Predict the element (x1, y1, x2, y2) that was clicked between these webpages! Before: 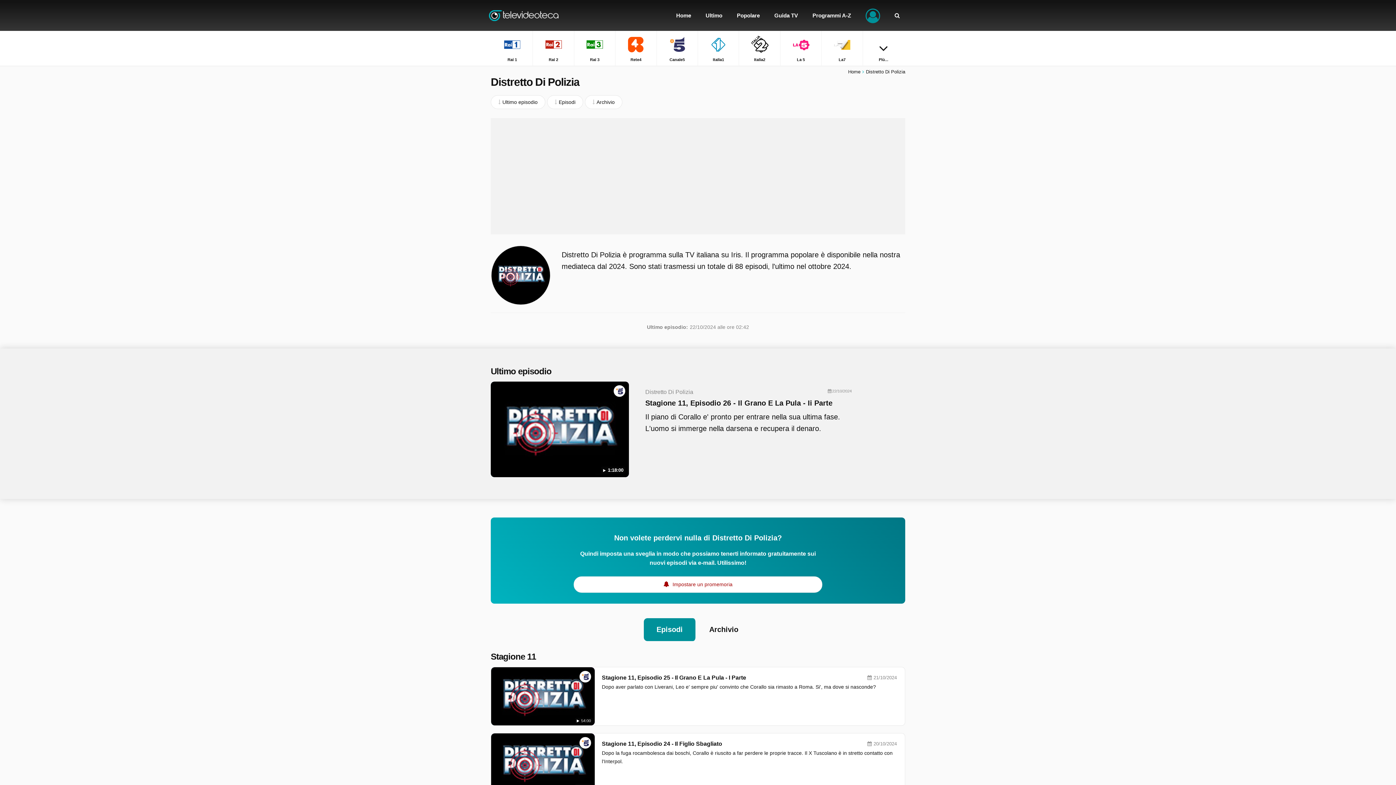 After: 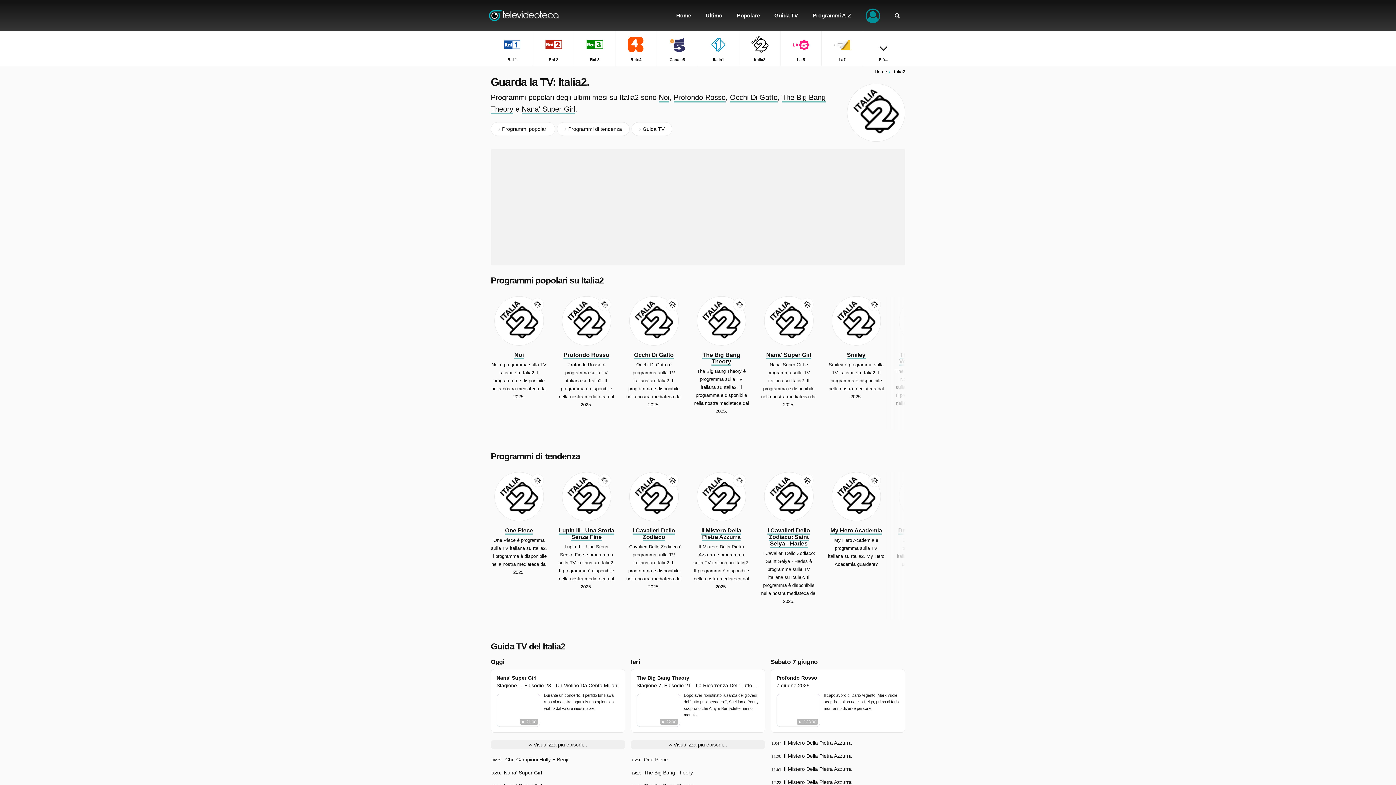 Action: bbox: (739, 30, 780, 65) label: Italia2